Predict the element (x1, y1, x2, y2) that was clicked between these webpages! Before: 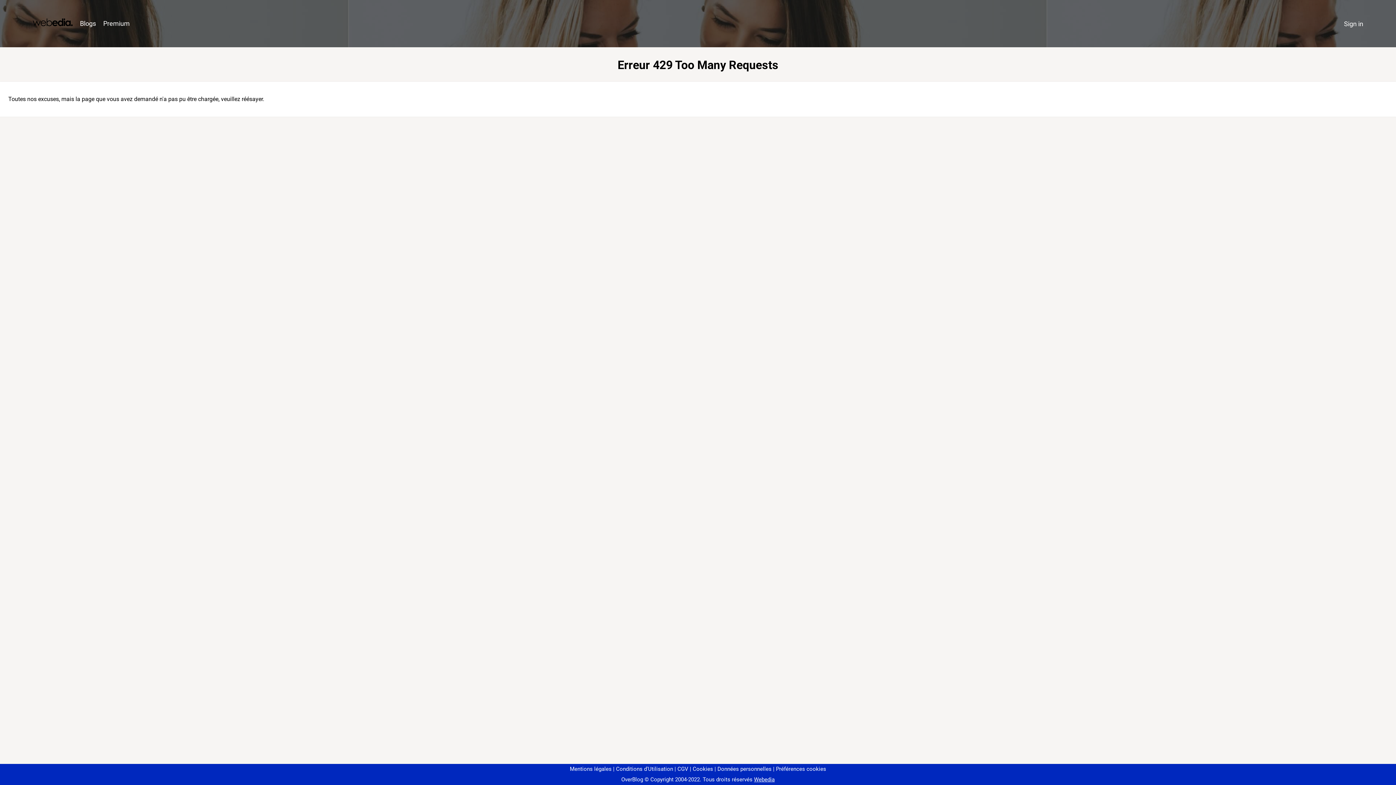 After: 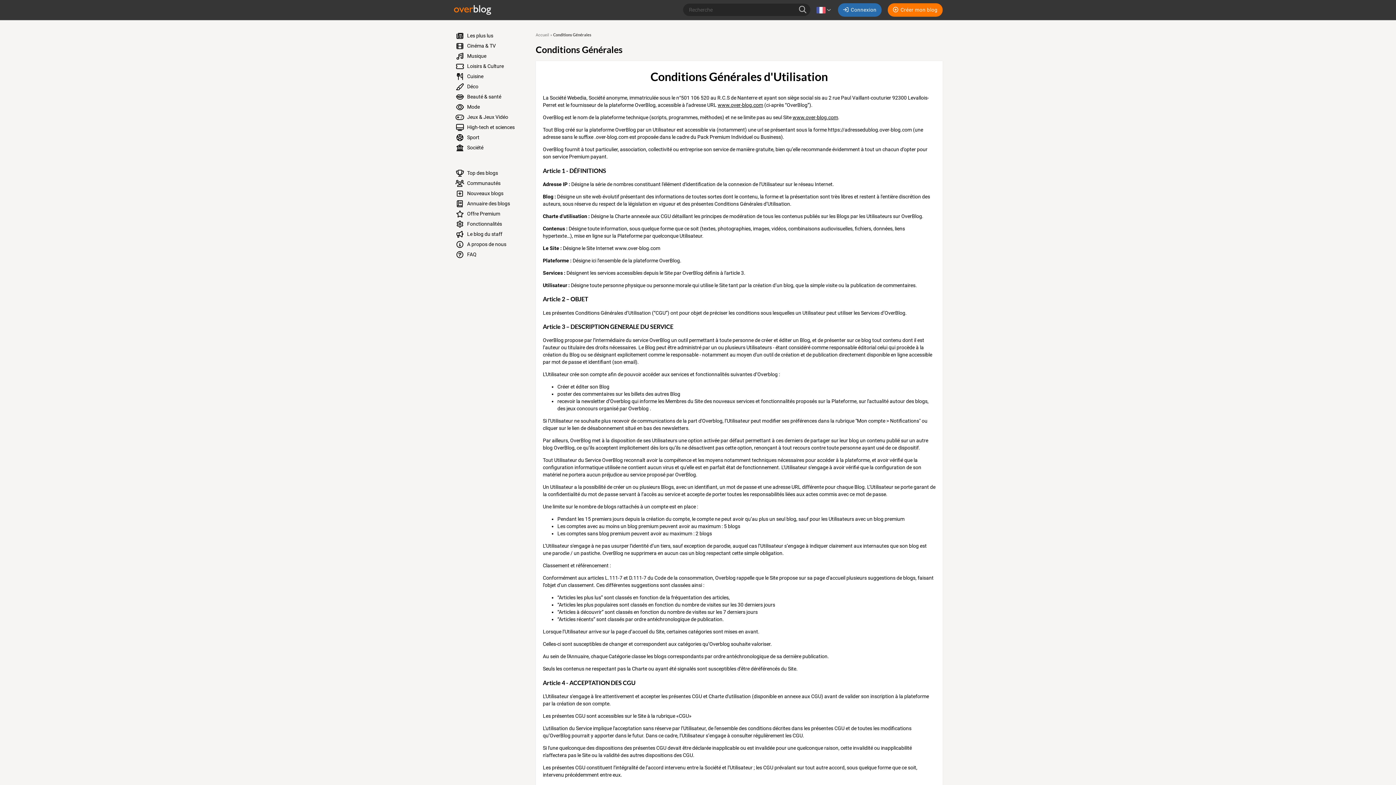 Action: label: Conditions d'Utilisation bbox: (613, 766, 673, 772)